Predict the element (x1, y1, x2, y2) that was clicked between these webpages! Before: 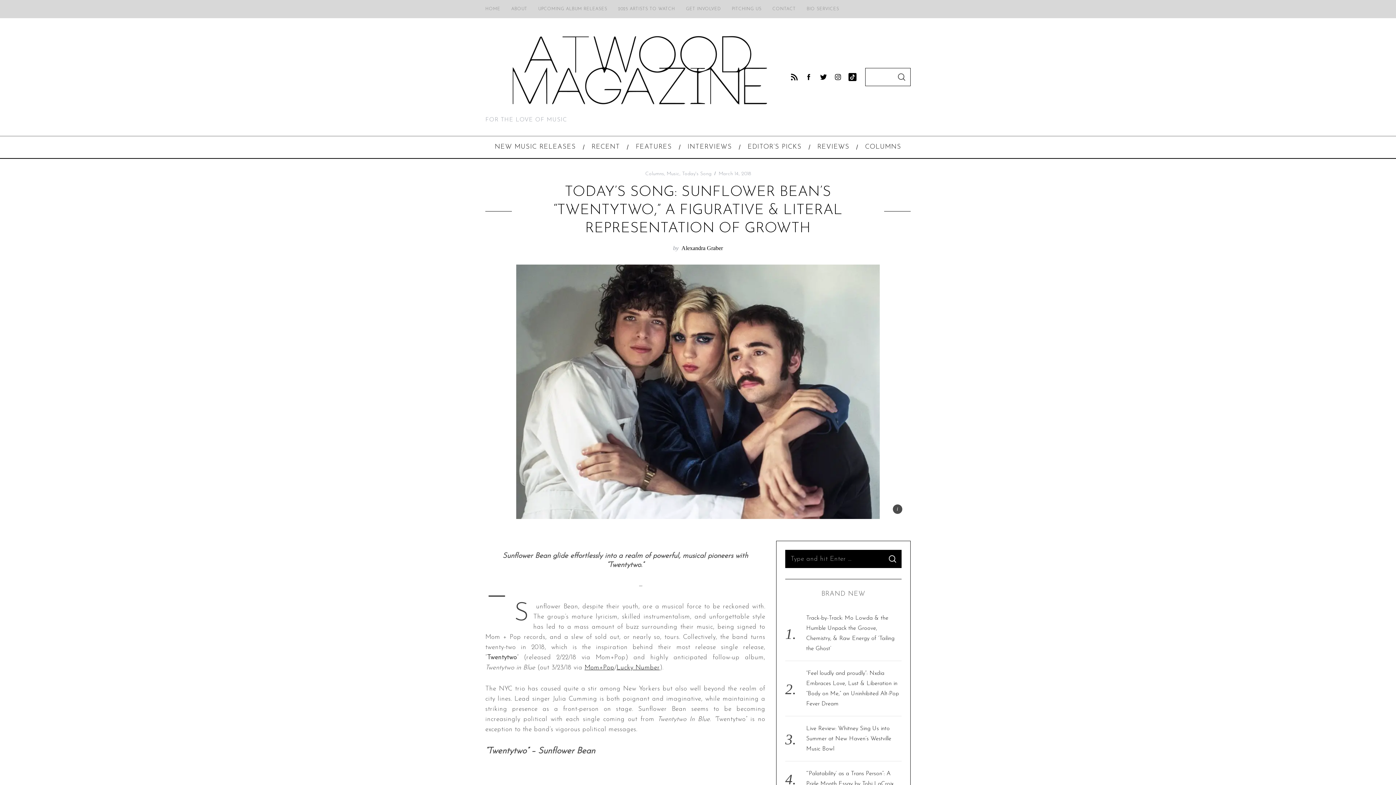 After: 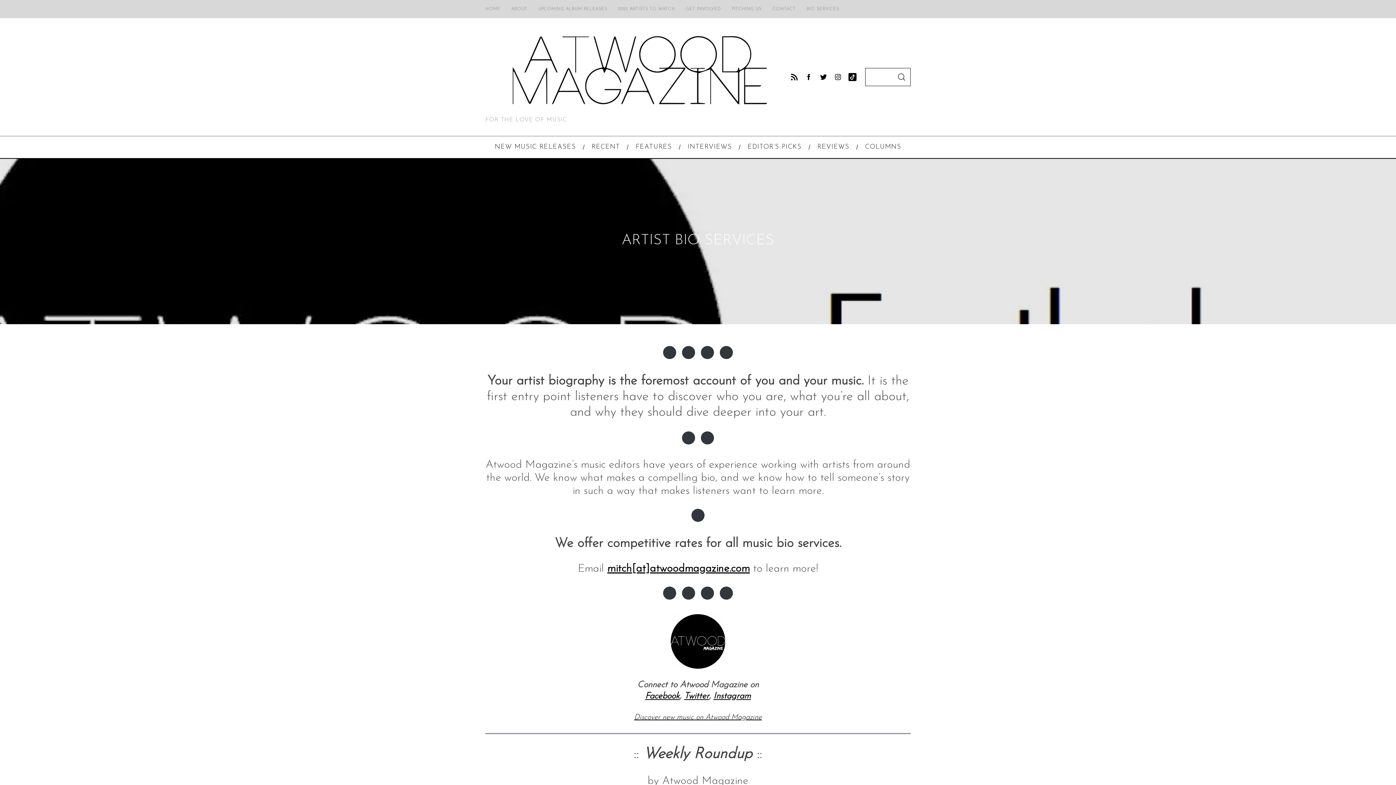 Action: bbox: (801, 4, 844, 14) label: BIO SERVICES